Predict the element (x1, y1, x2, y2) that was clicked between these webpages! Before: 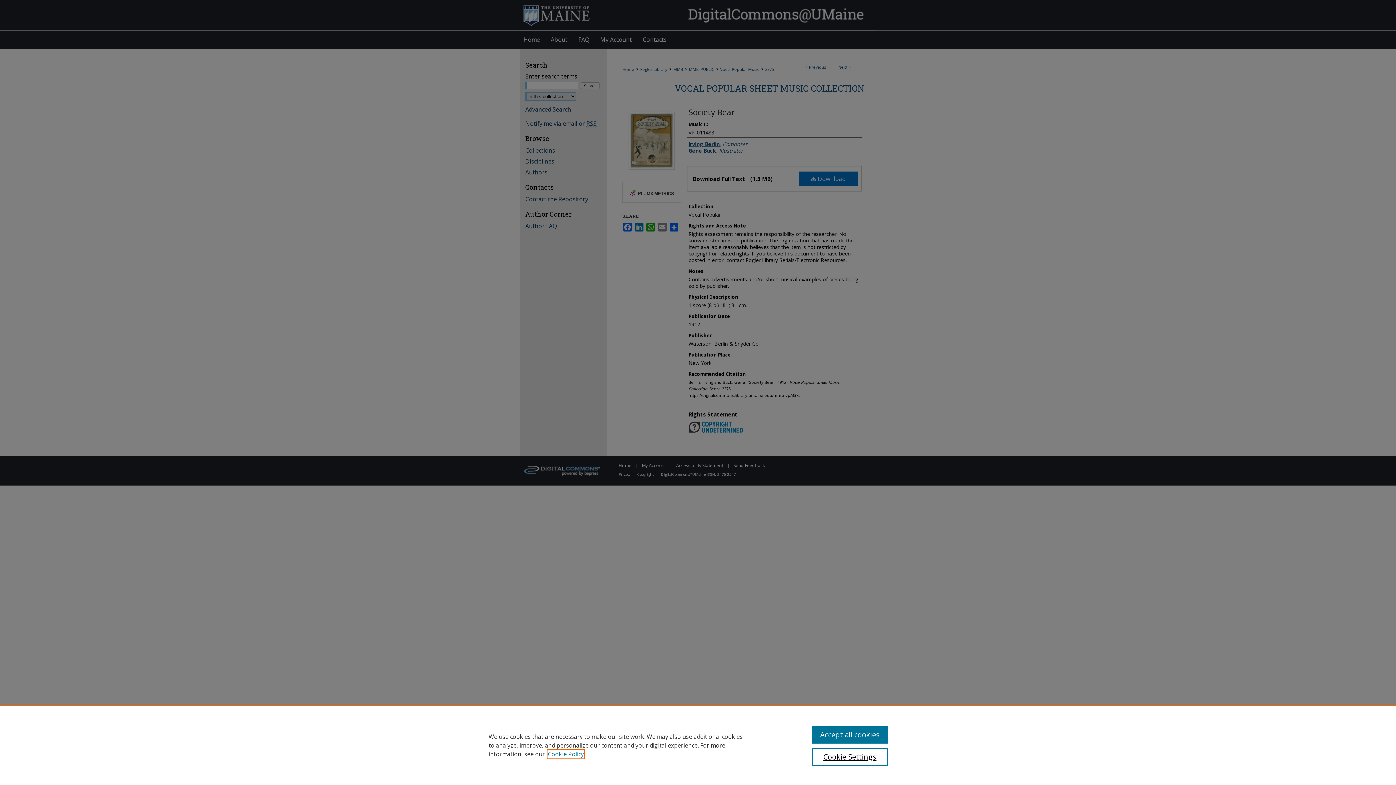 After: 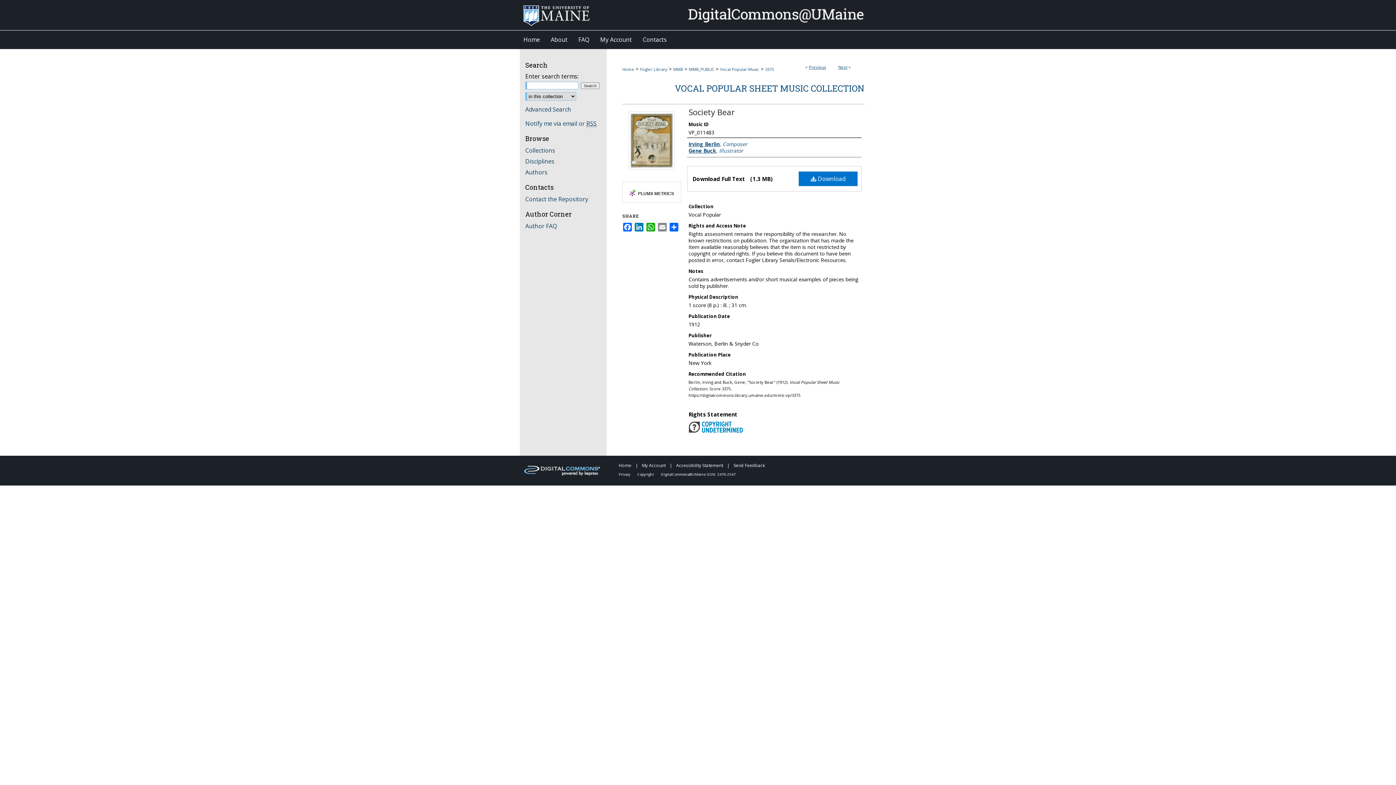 Action: bbox: (812, 726, 887, 744) label: Accept all cookies